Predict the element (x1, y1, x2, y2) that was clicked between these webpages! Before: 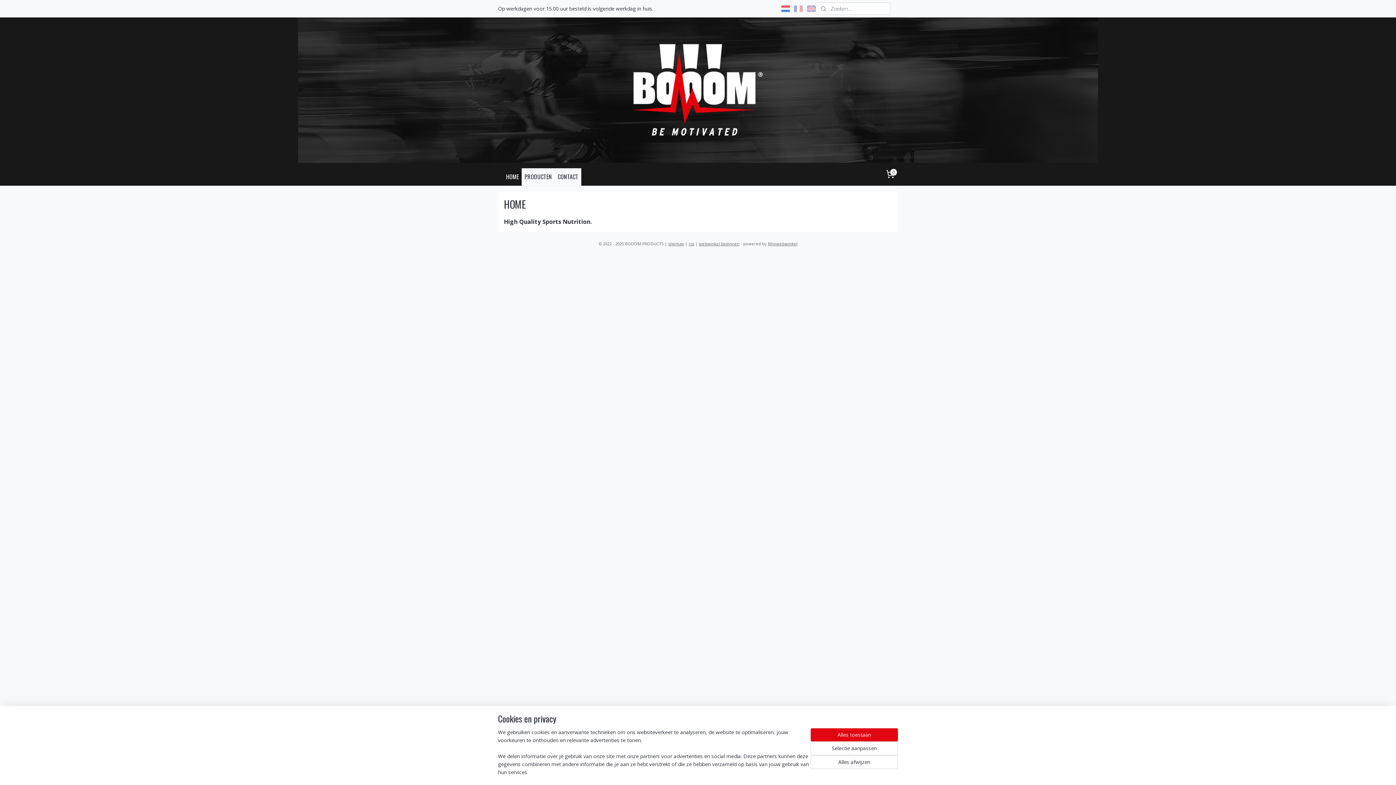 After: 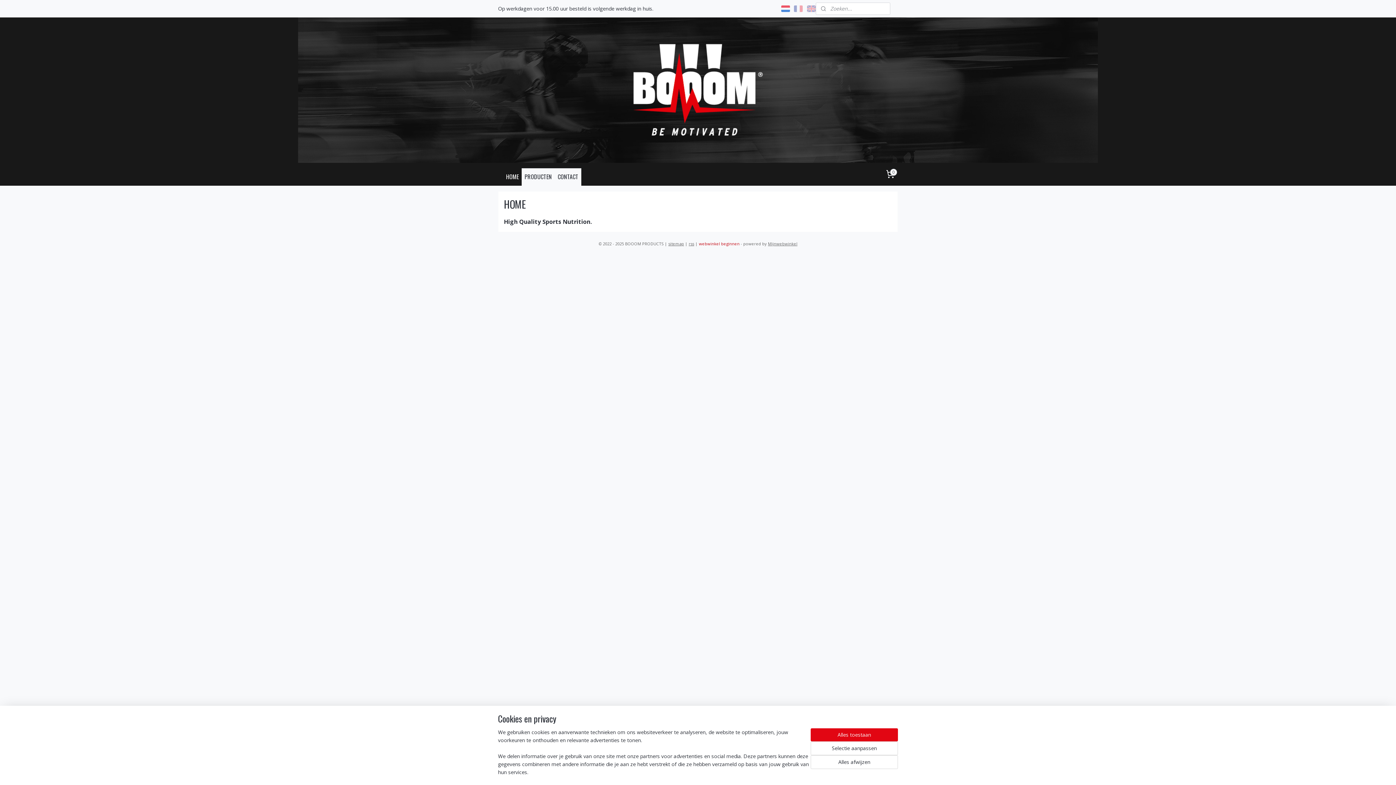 Action: label: webwinkel beginnen bbox: (699, 241, 739, 246)